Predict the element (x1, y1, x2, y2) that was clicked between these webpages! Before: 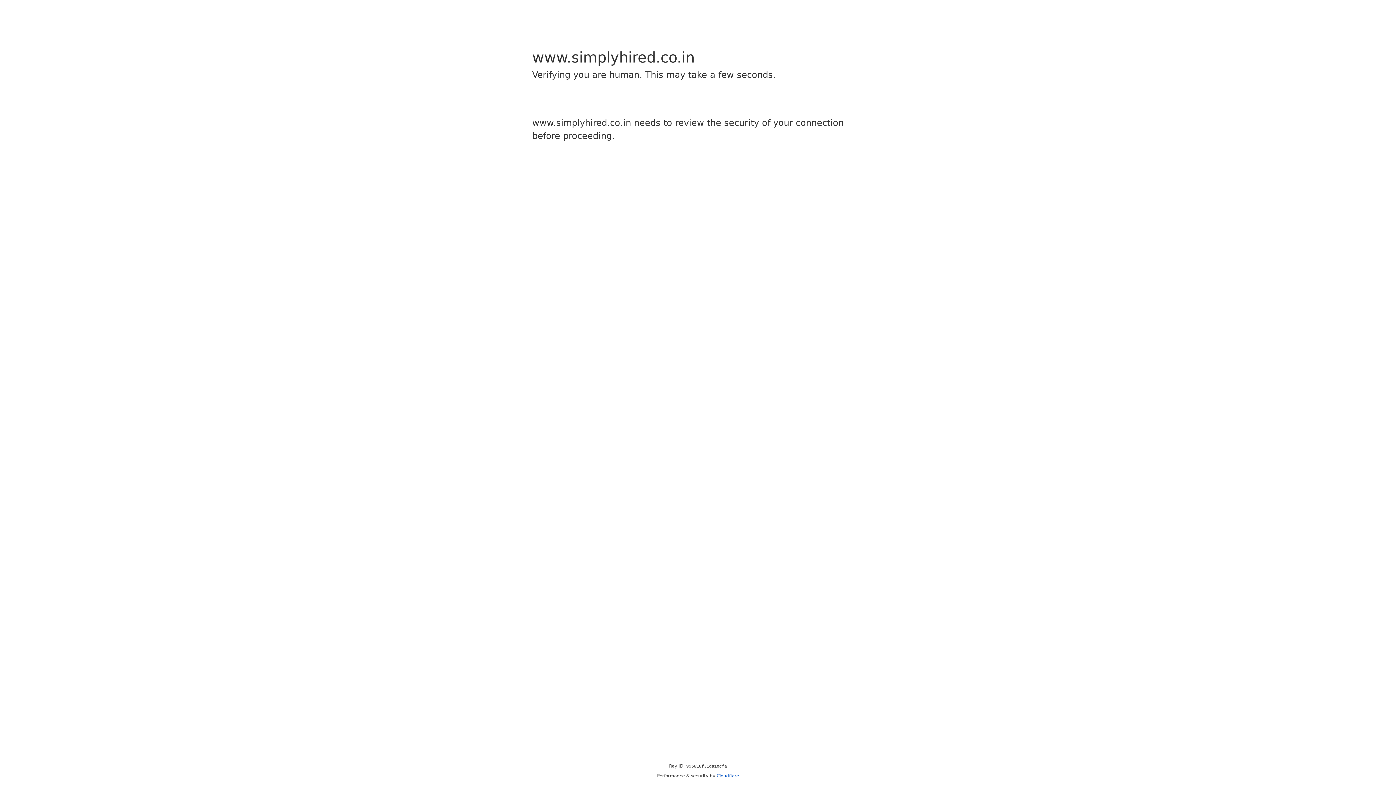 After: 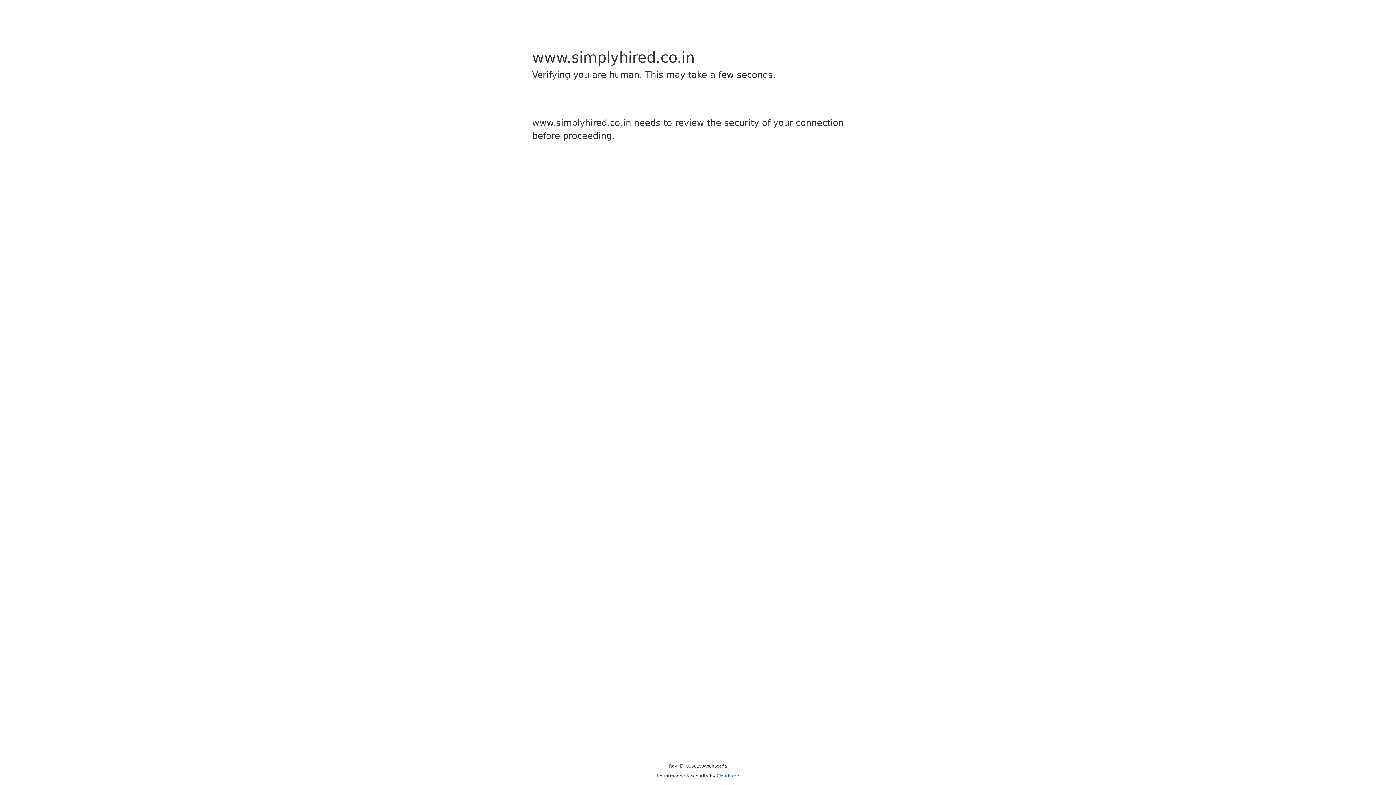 Action: label: Cloudflare bbox: (716, 773, 739, 778)